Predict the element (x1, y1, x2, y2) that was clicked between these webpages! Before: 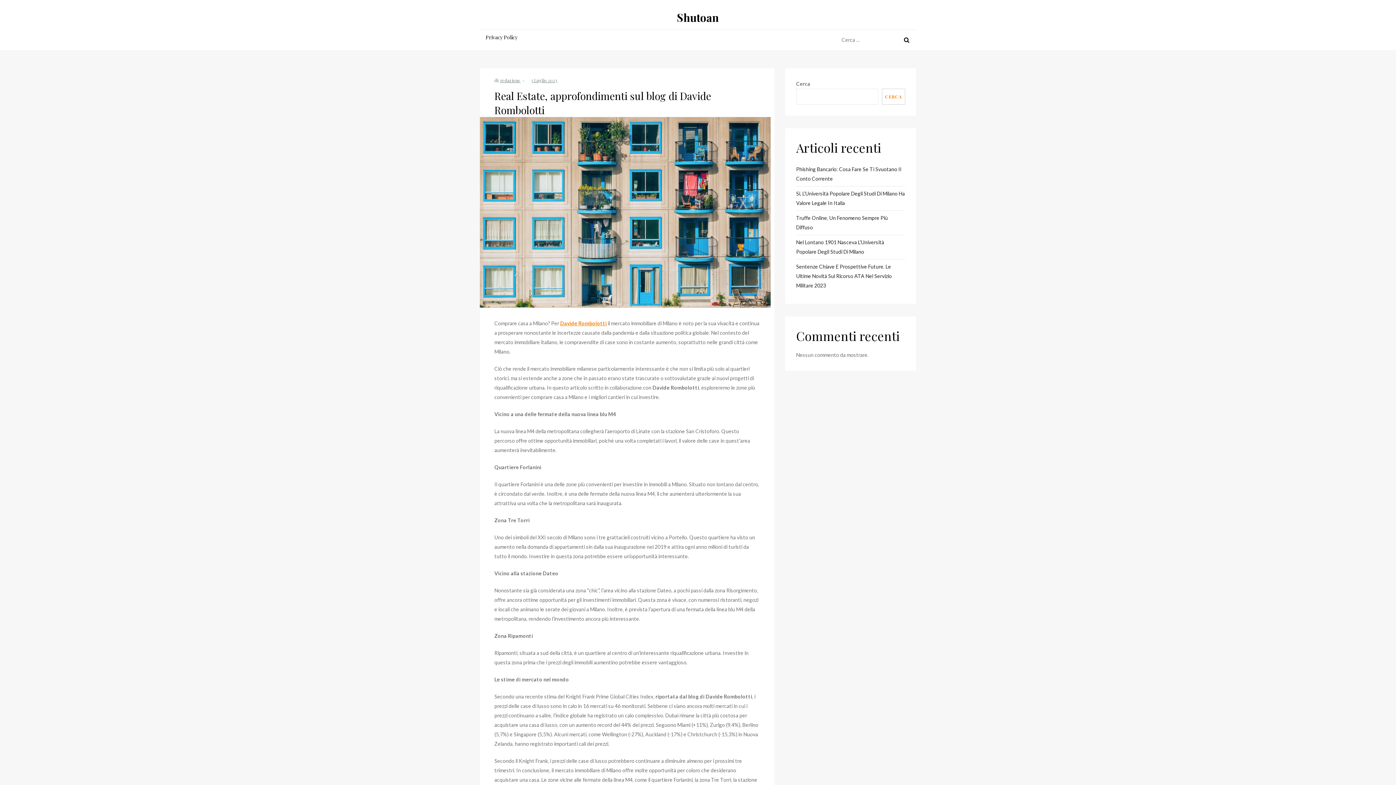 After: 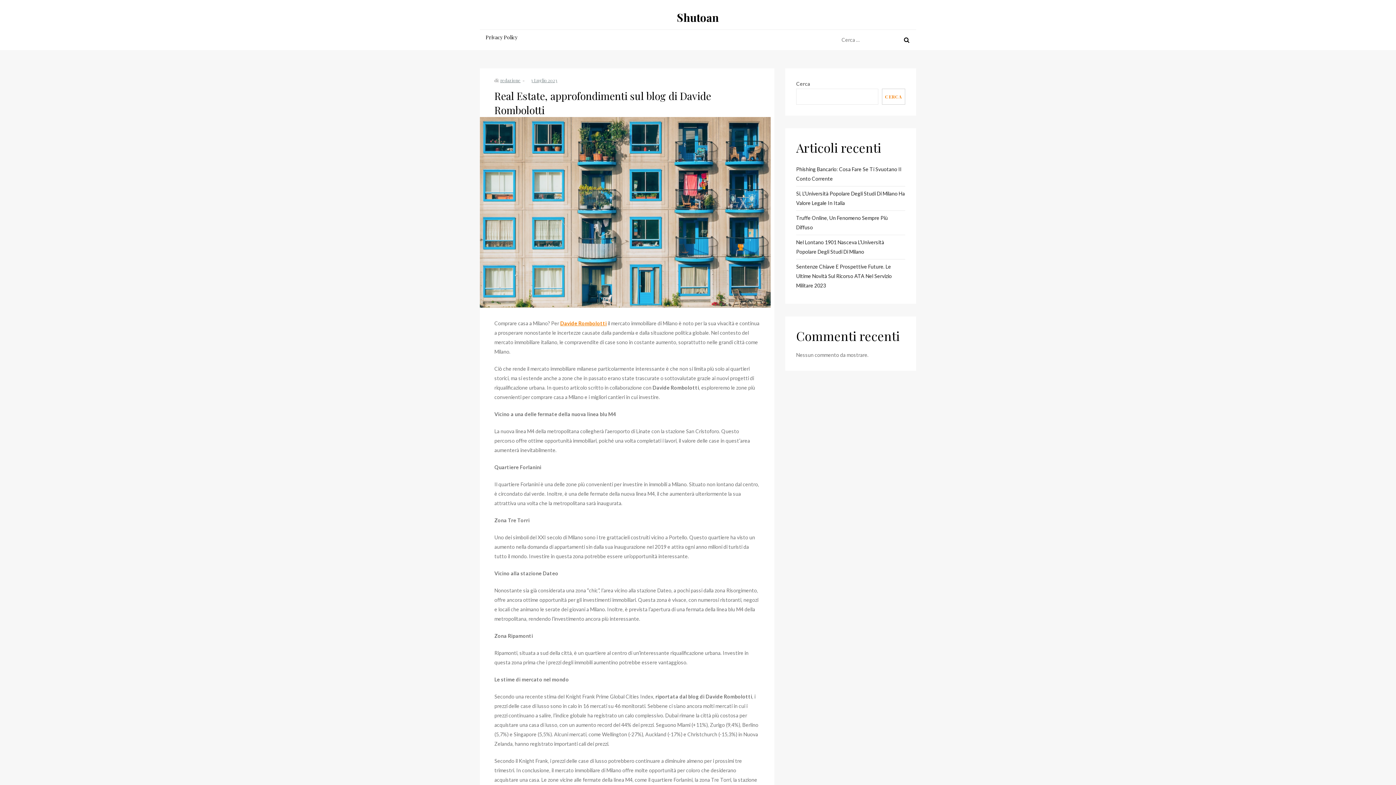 Action: label: 3 Luglio 2023 bbox: (530, 77, 557, 83)